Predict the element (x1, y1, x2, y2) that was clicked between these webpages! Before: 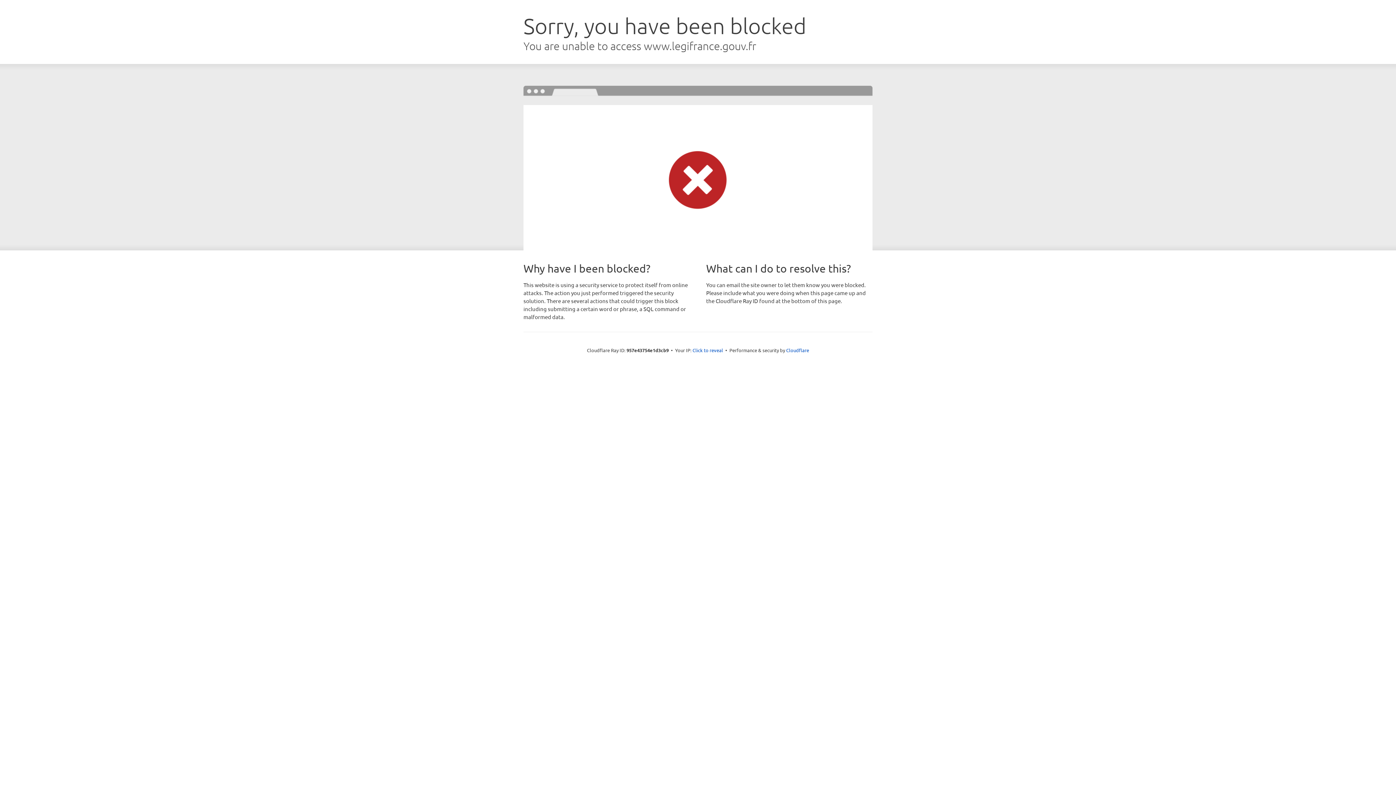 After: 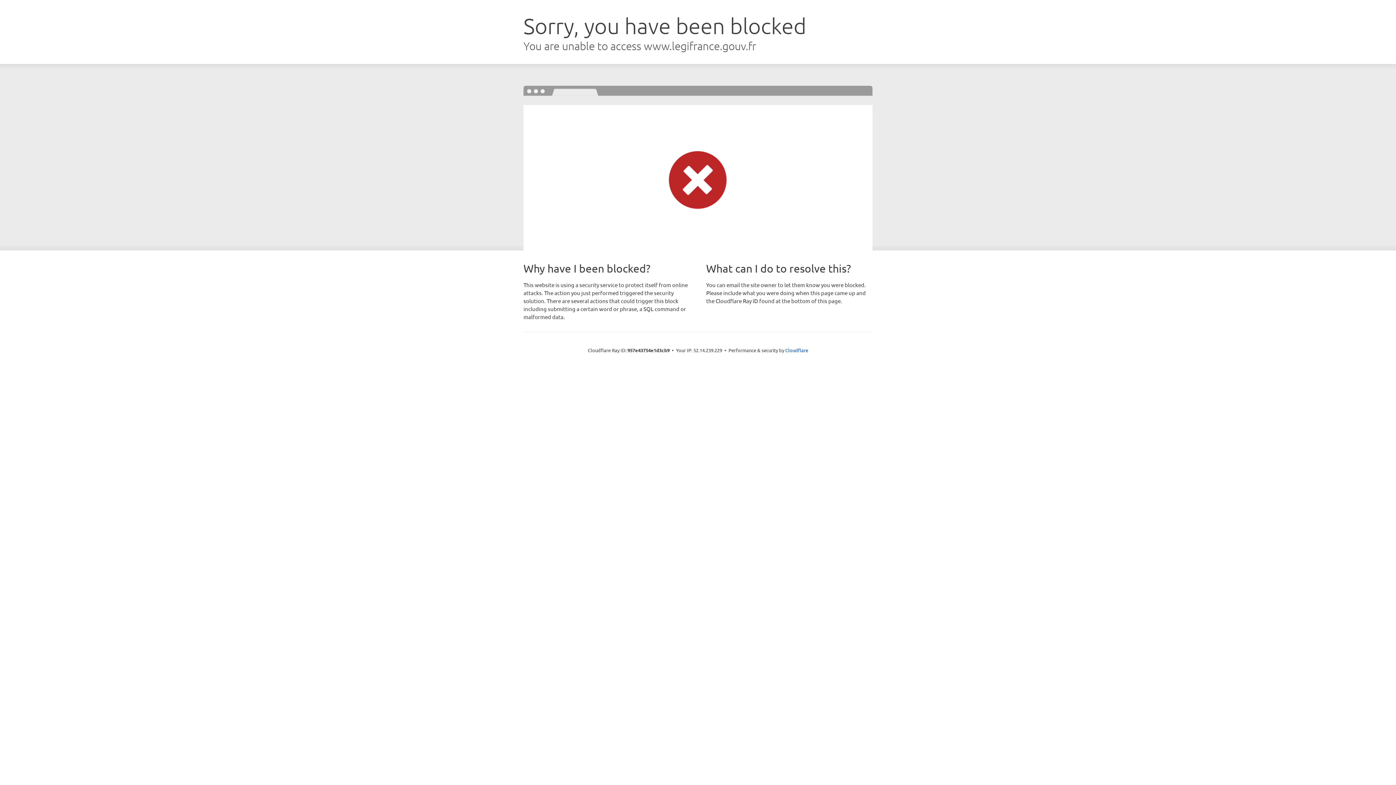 Action: bbox: (692, 346, 723, 353) label: Click to reveal